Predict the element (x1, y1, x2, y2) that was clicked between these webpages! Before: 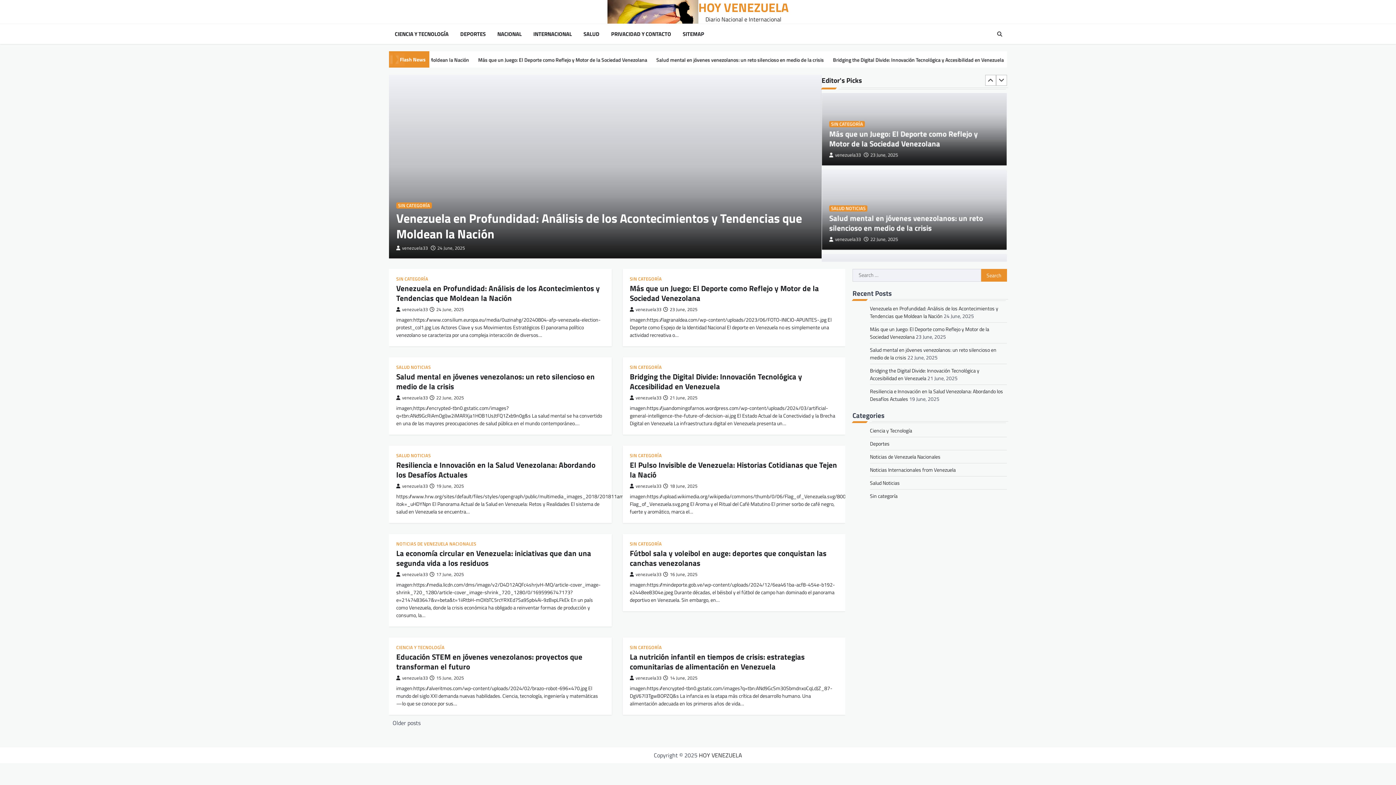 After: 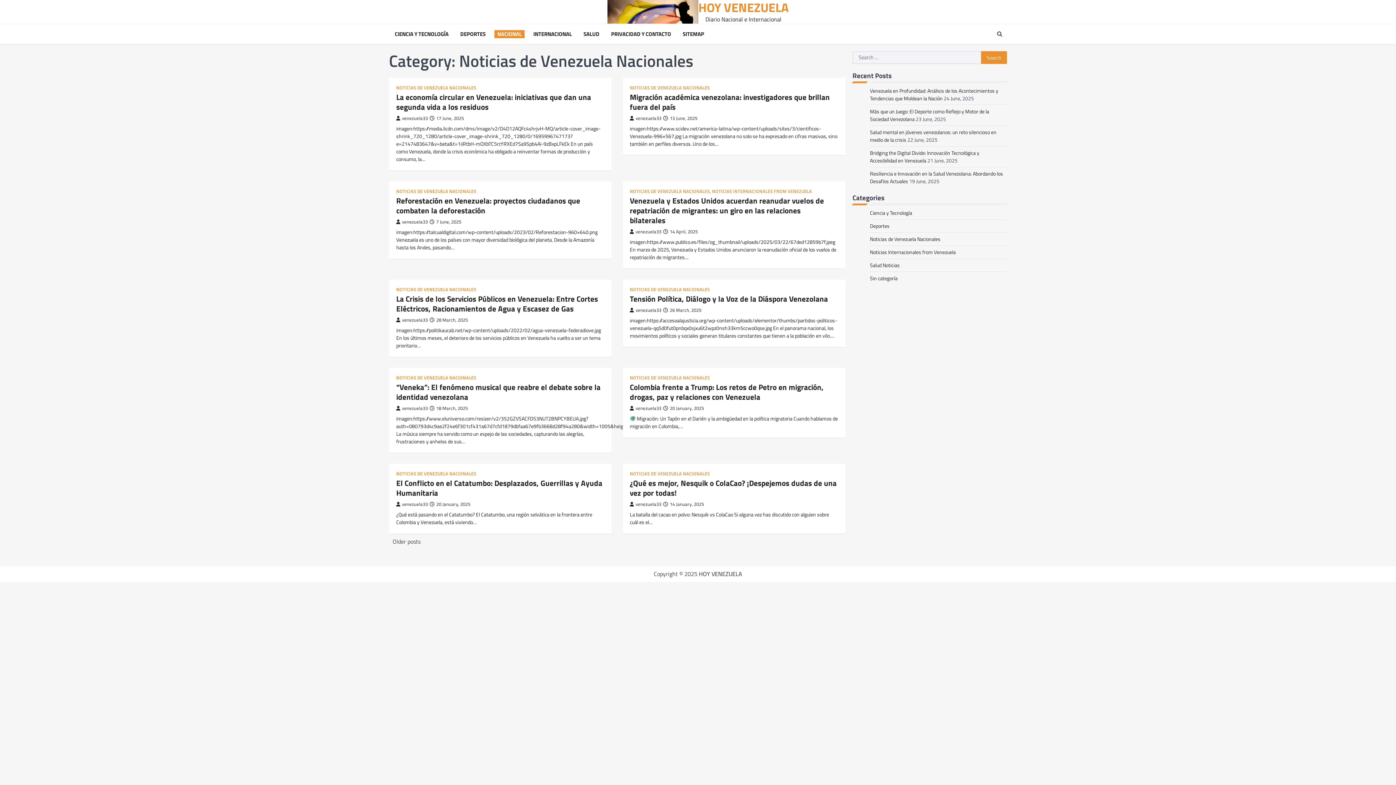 Action: label: Noticias de Venezuela Nacionales bbox: (870, 453, 940, 460)